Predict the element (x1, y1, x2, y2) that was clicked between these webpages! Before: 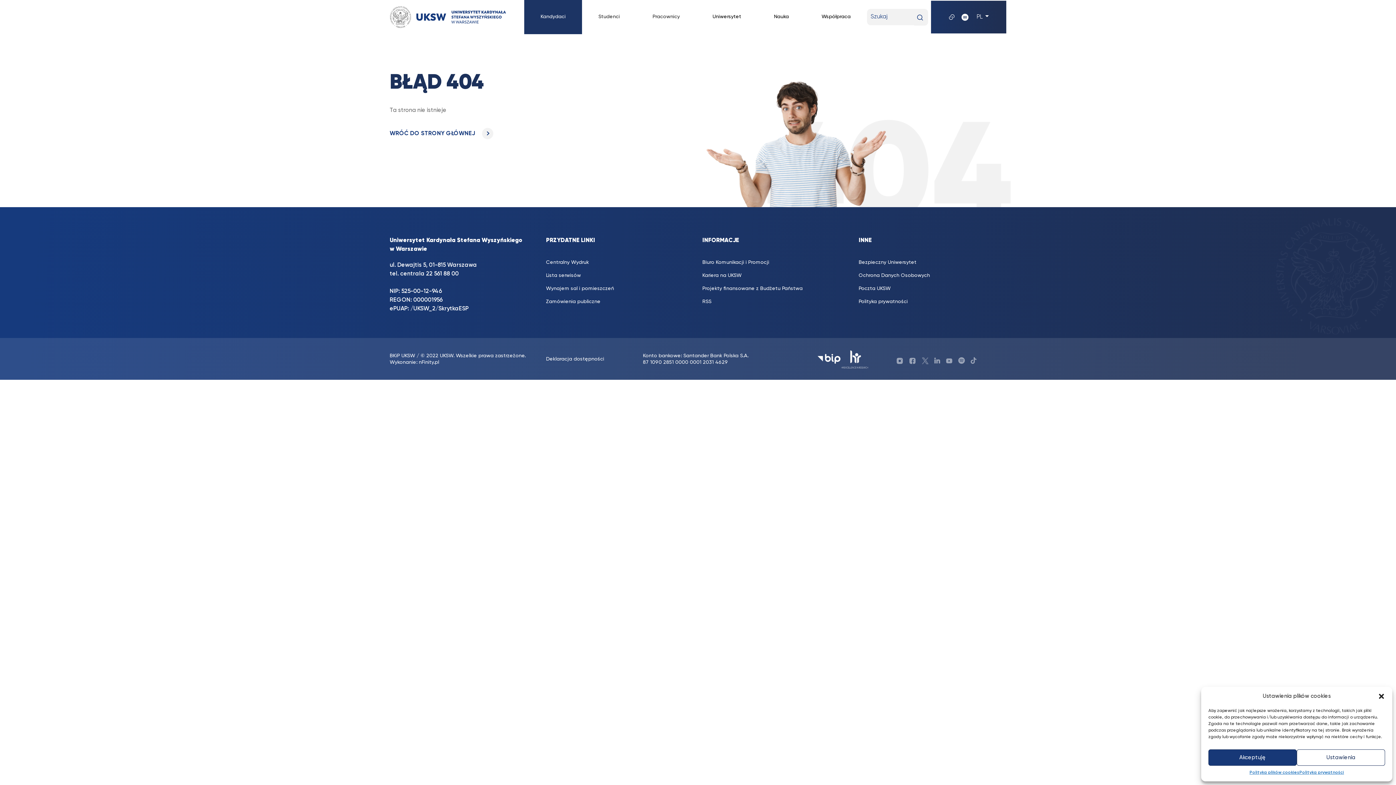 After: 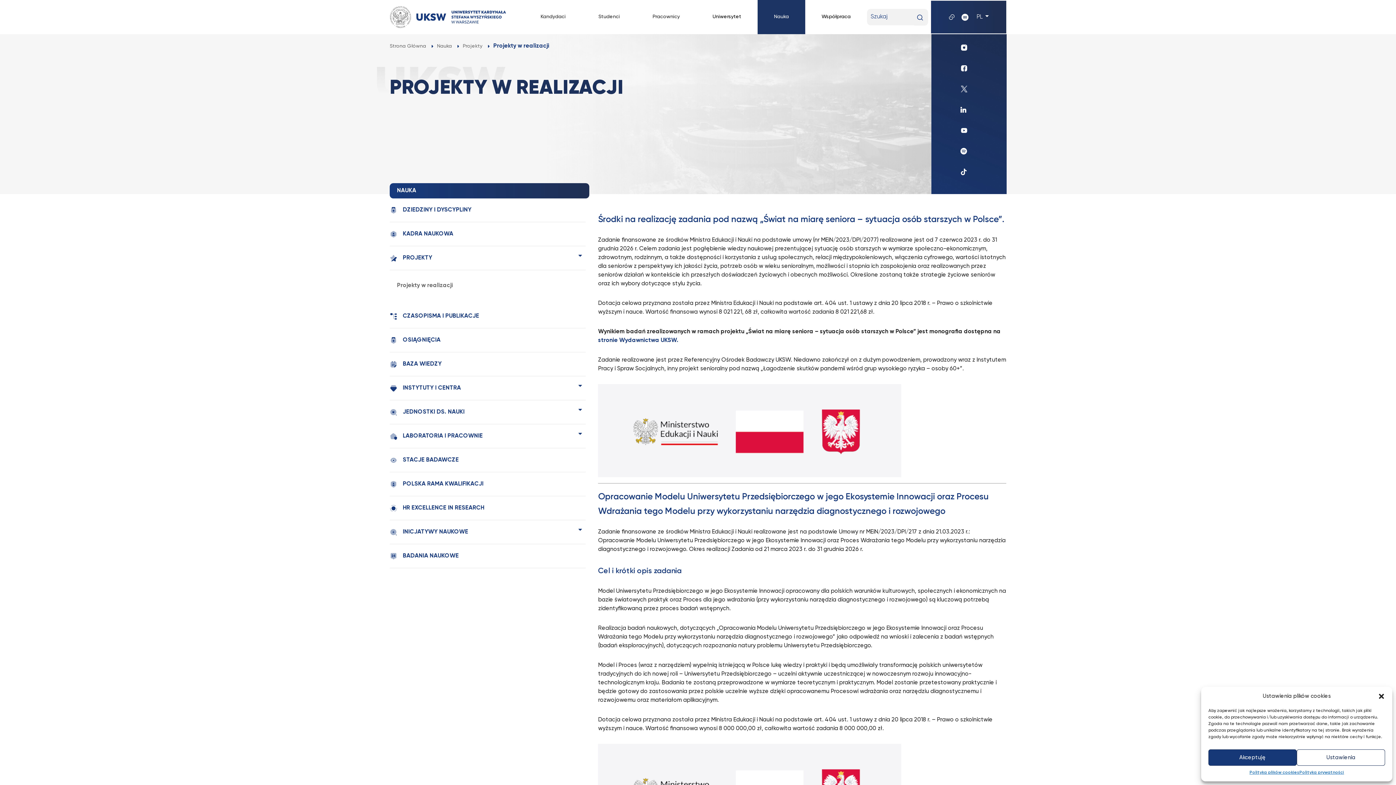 Action: label: Projekty finansowane z Budżetu Państwa bbox: (702, 282, 850, 295)